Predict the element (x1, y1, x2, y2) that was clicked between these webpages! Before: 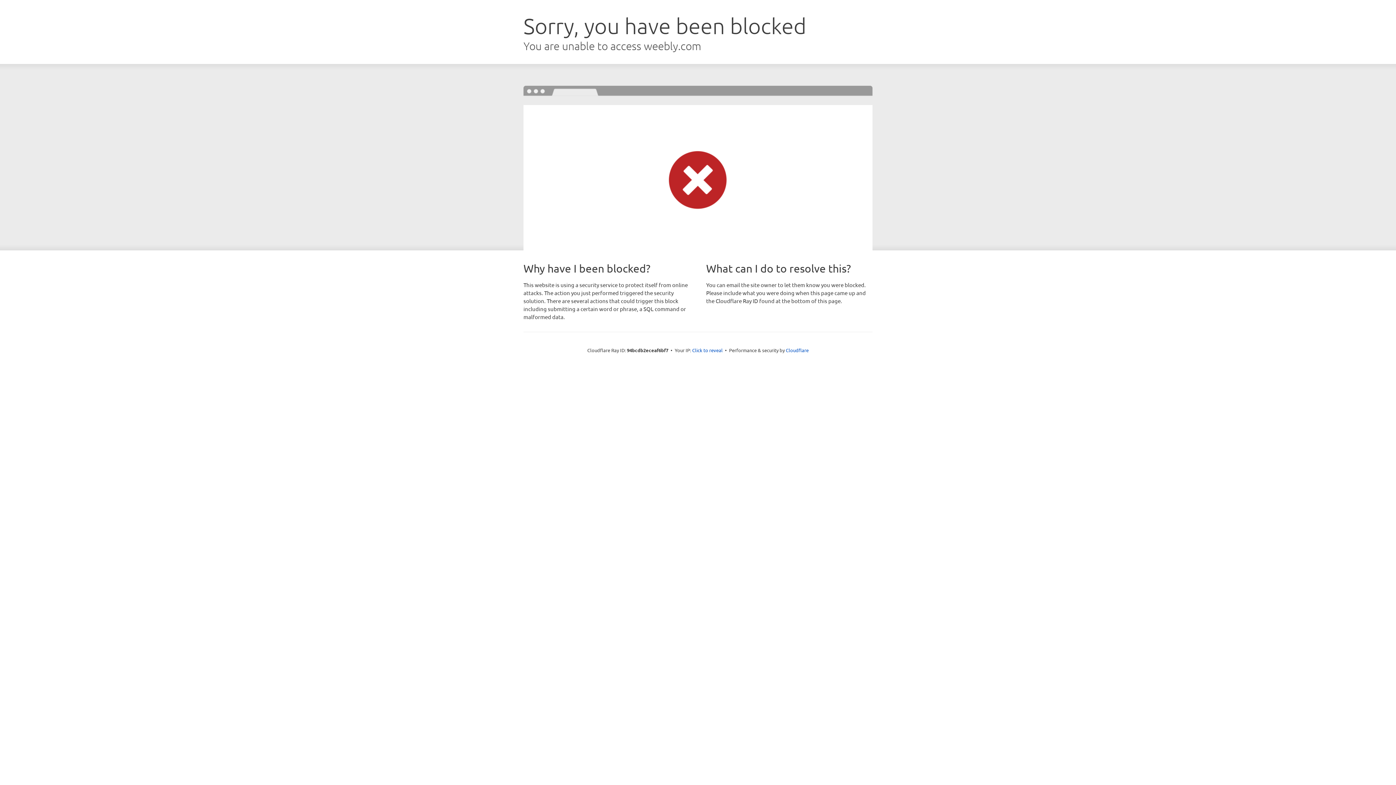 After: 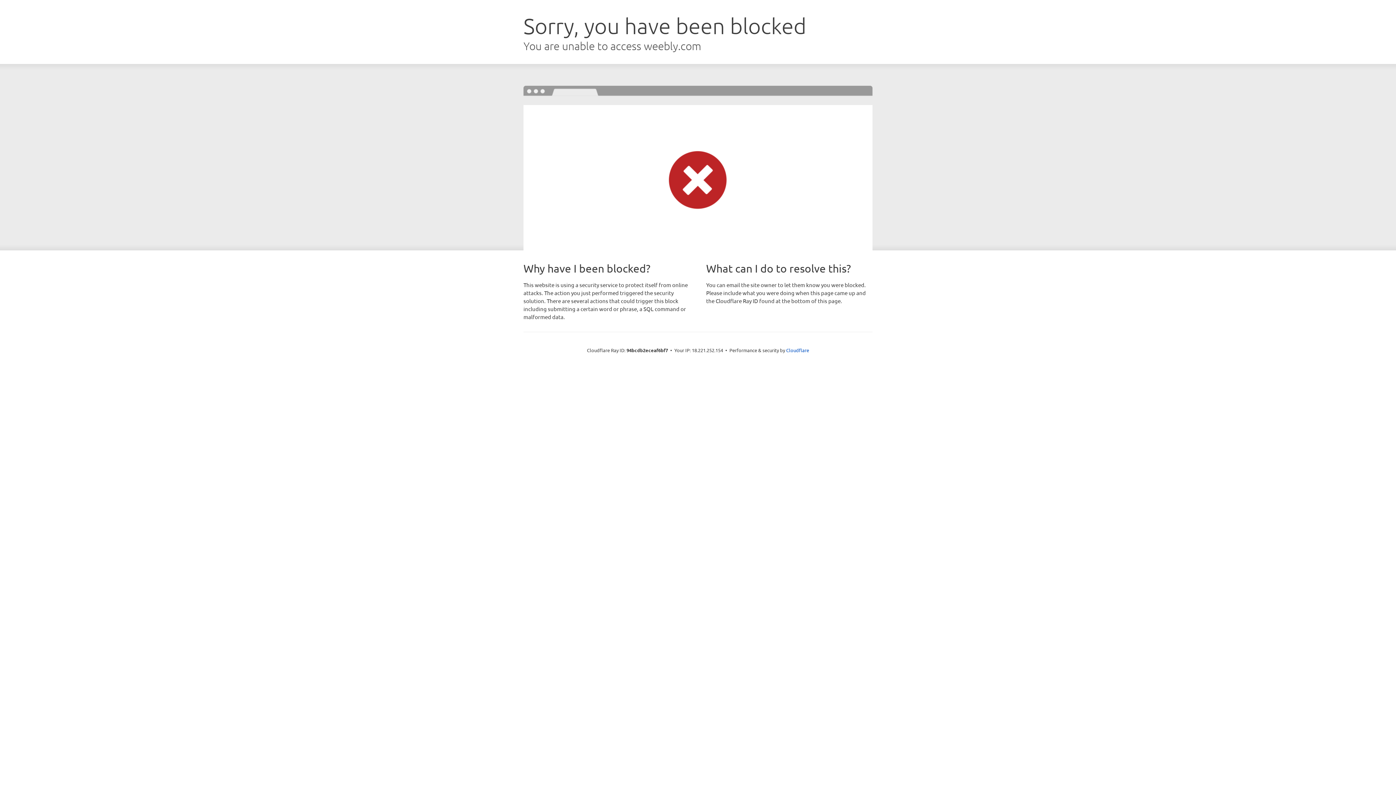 Action: label: Click to reveal bbox: (692, 346, 722, 353)